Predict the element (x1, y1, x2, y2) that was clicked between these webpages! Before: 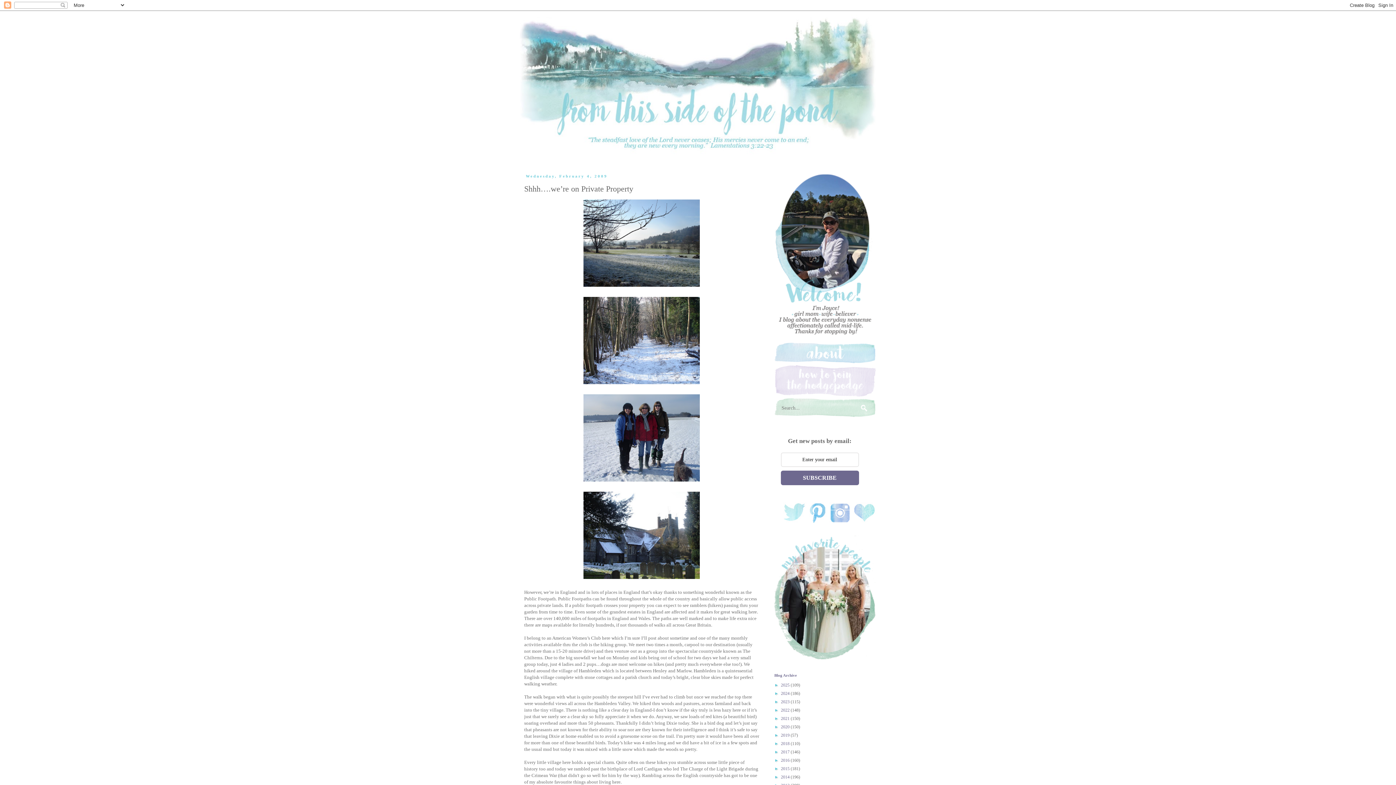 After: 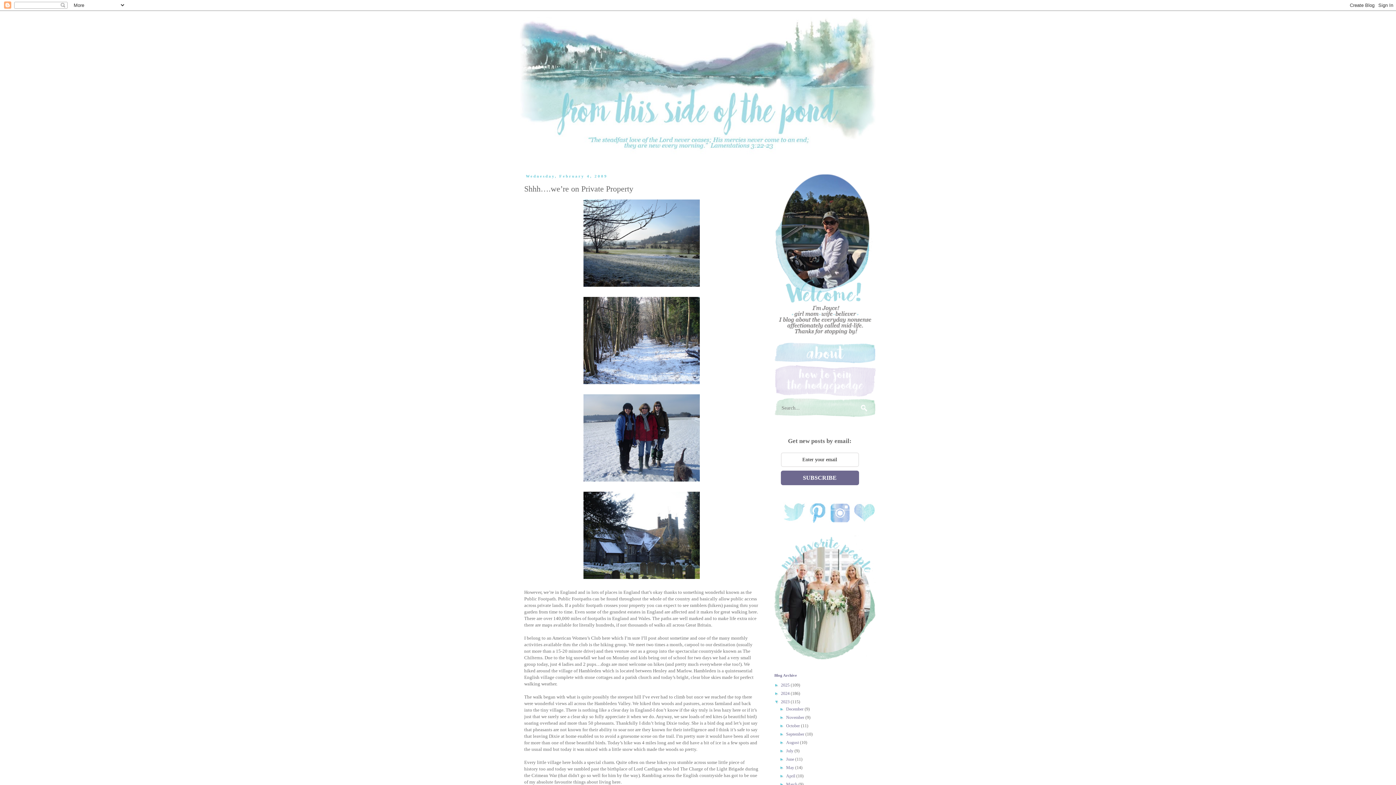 Action: label: ►   bbox: (774, 699, 781, 704)